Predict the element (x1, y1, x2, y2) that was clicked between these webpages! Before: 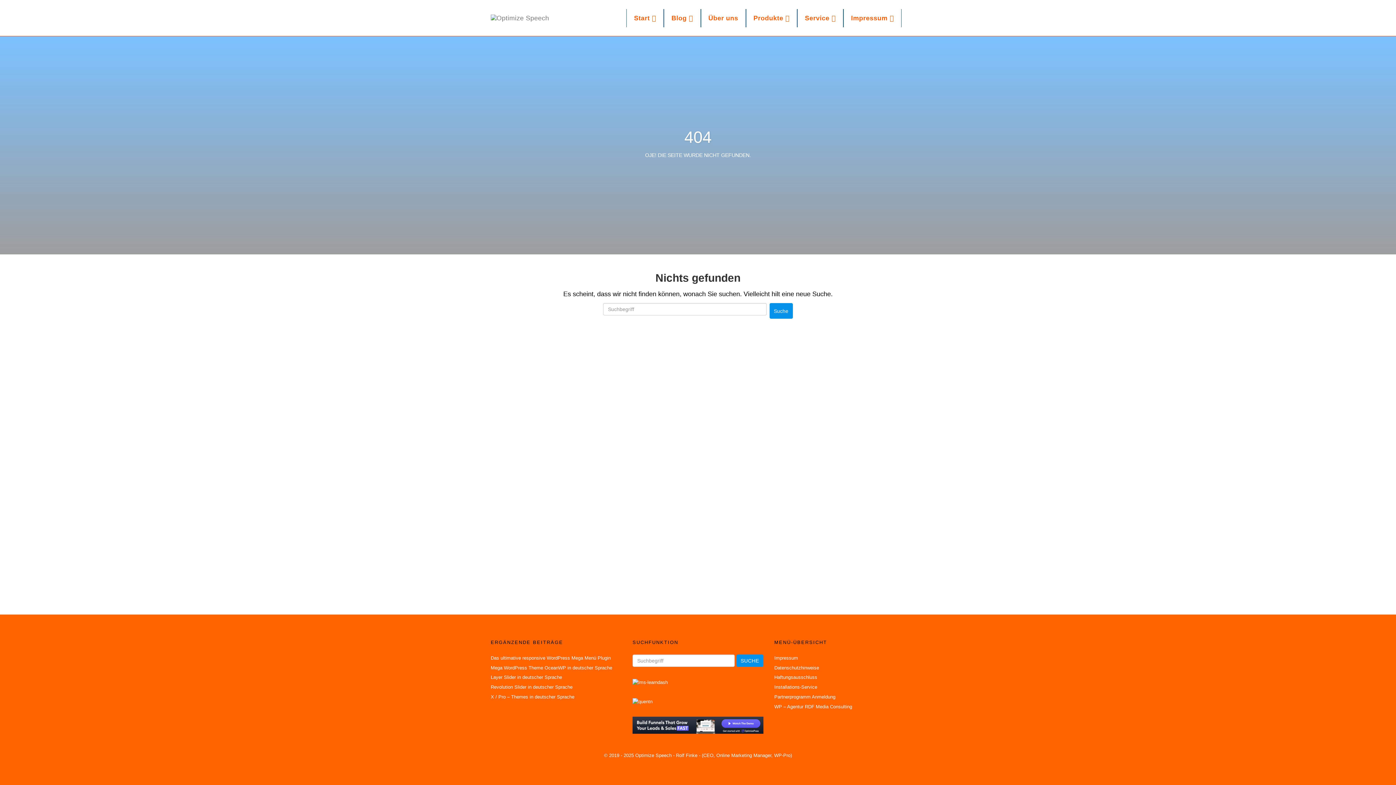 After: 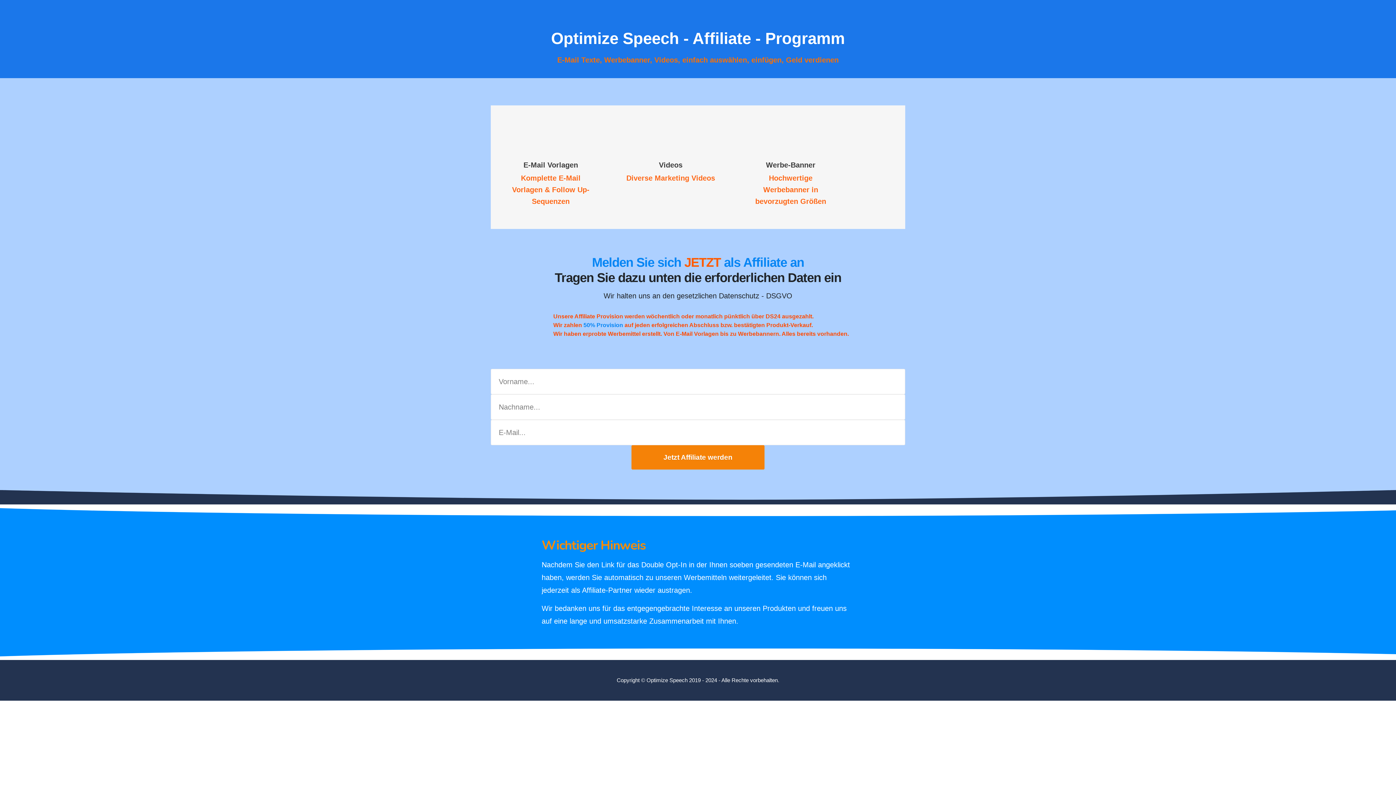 Action: bbox: (774, 694, 835, 699) label: Partnerprogramm Anmeldung